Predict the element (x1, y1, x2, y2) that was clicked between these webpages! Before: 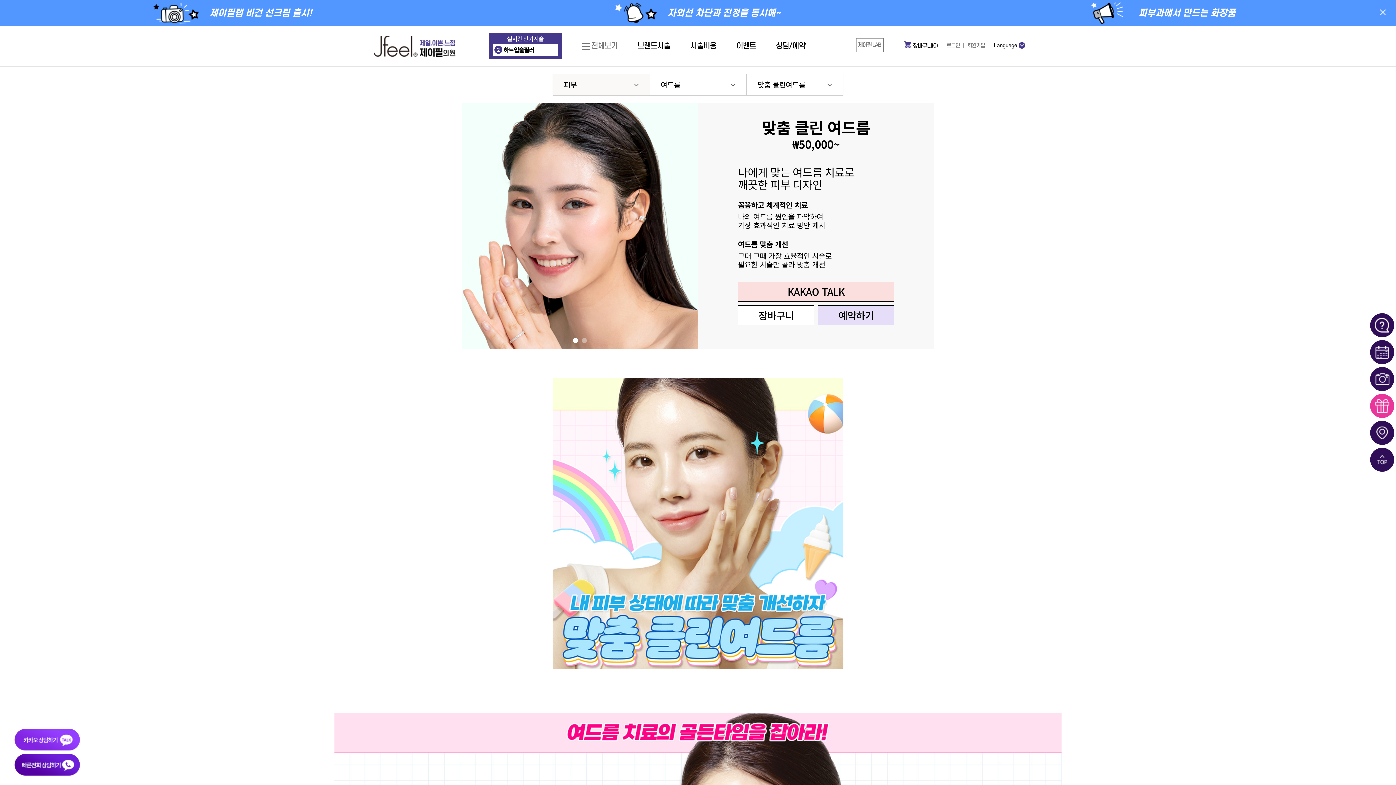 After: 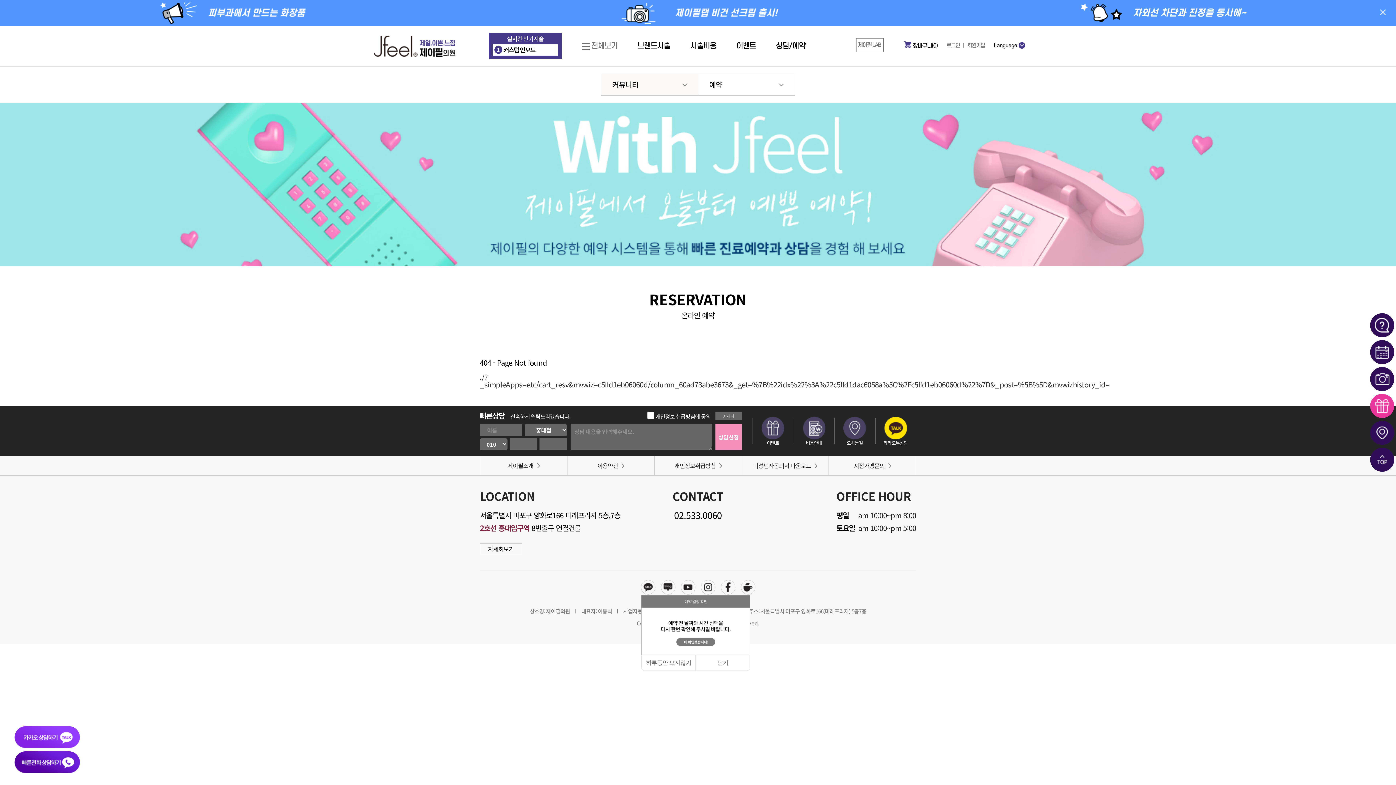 Action: bbox: (904, 42, 937, 49) label: 장바구니0